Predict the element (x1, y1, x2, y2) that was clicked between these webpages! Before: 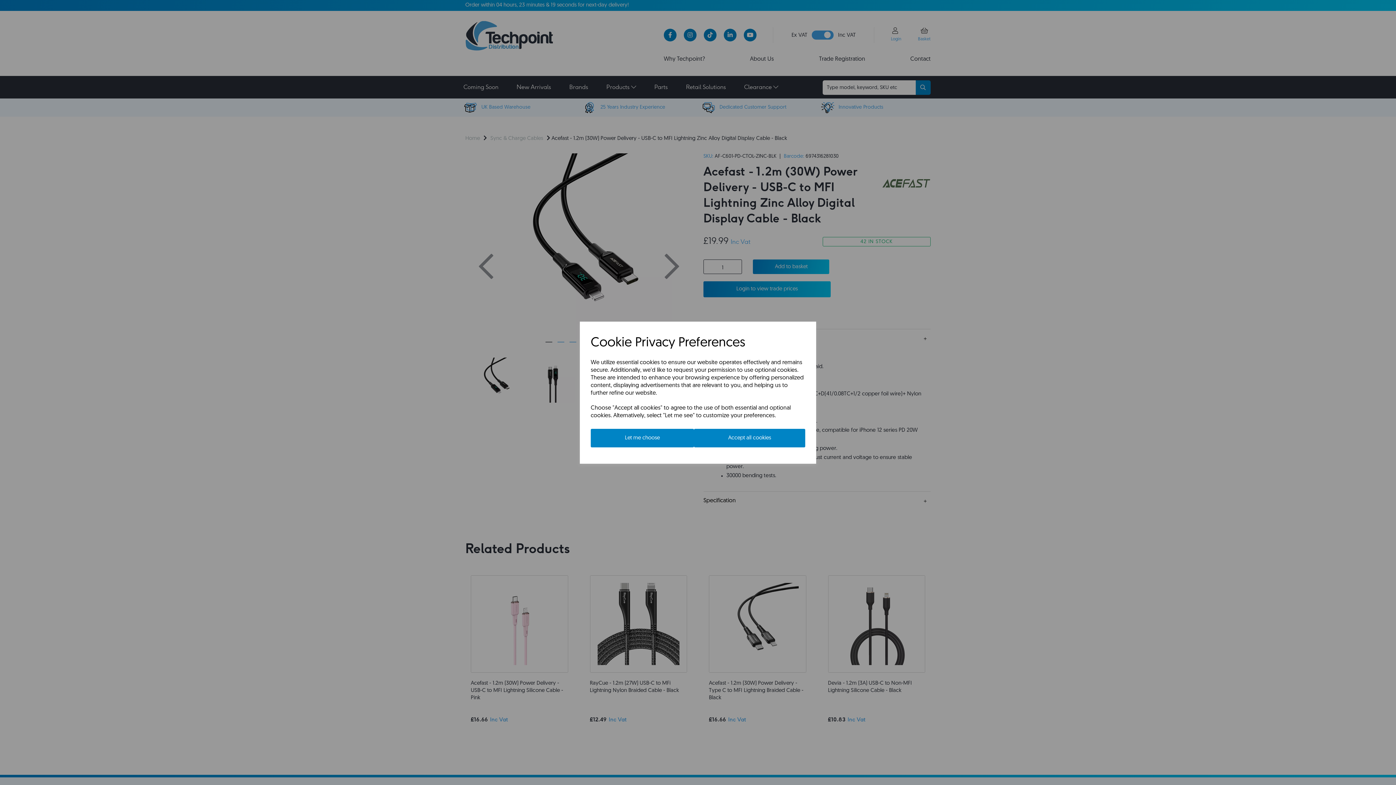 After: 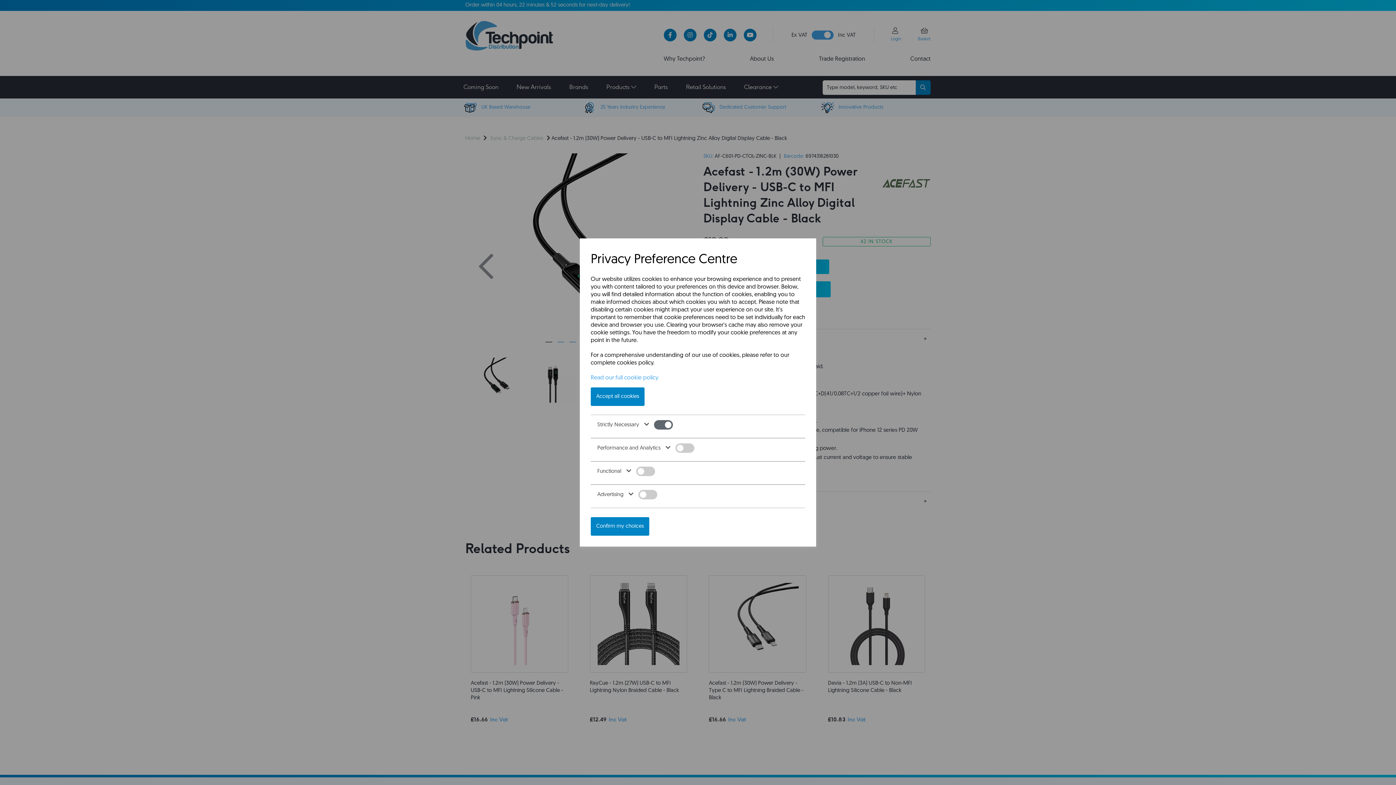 Action: bbox: (590, 428, 694, 447) label: Let me choose